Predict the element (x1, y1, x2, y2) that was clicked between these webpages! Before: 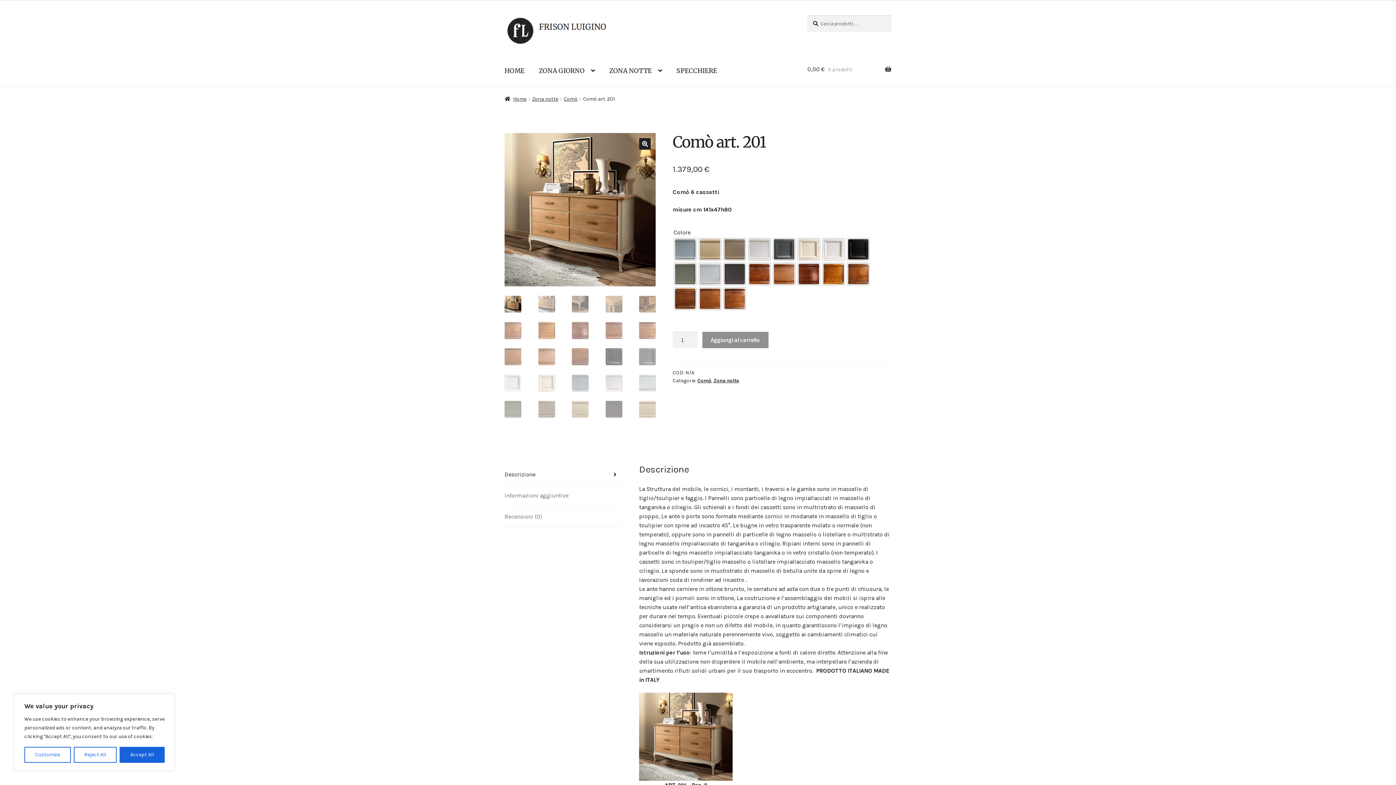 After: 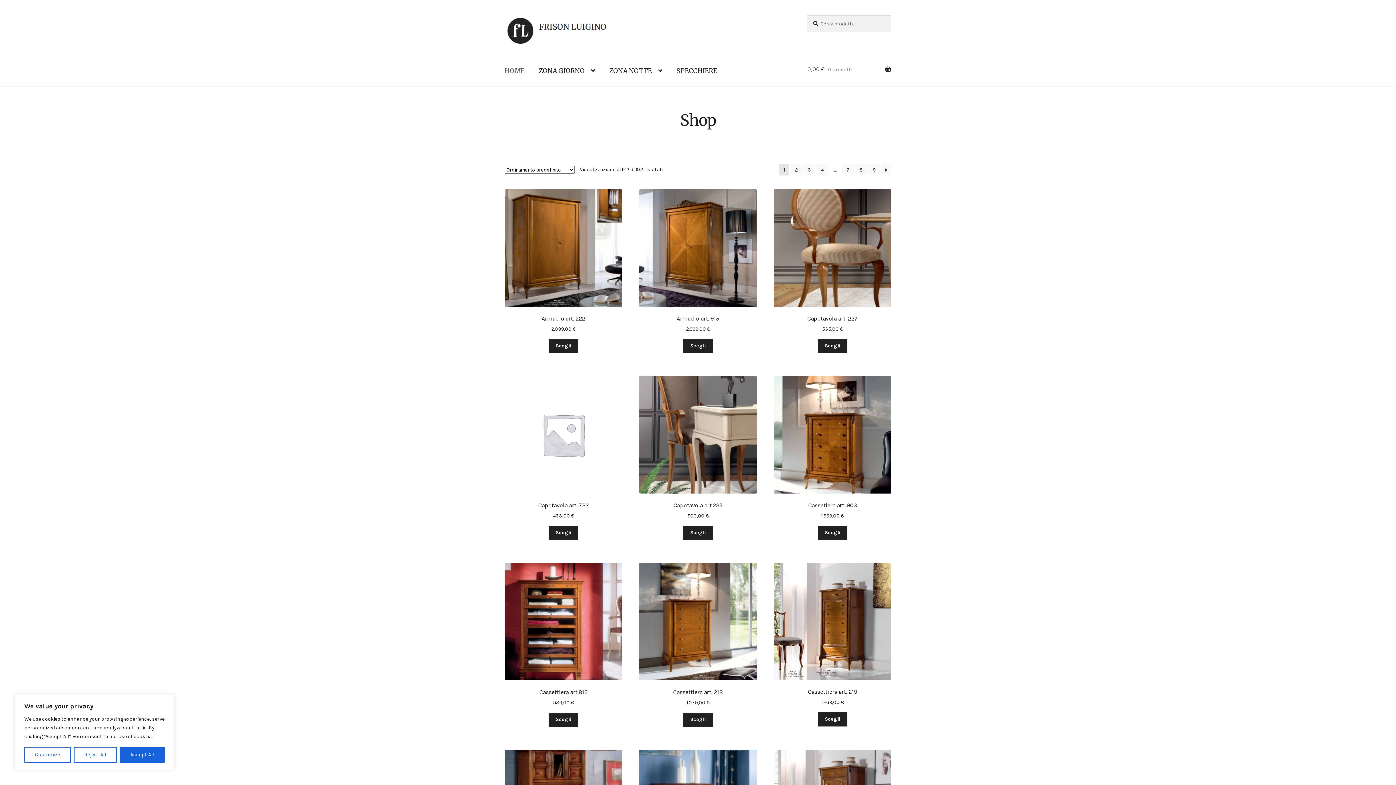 Action: label: Home bbox: (504, 95, 526, 102)